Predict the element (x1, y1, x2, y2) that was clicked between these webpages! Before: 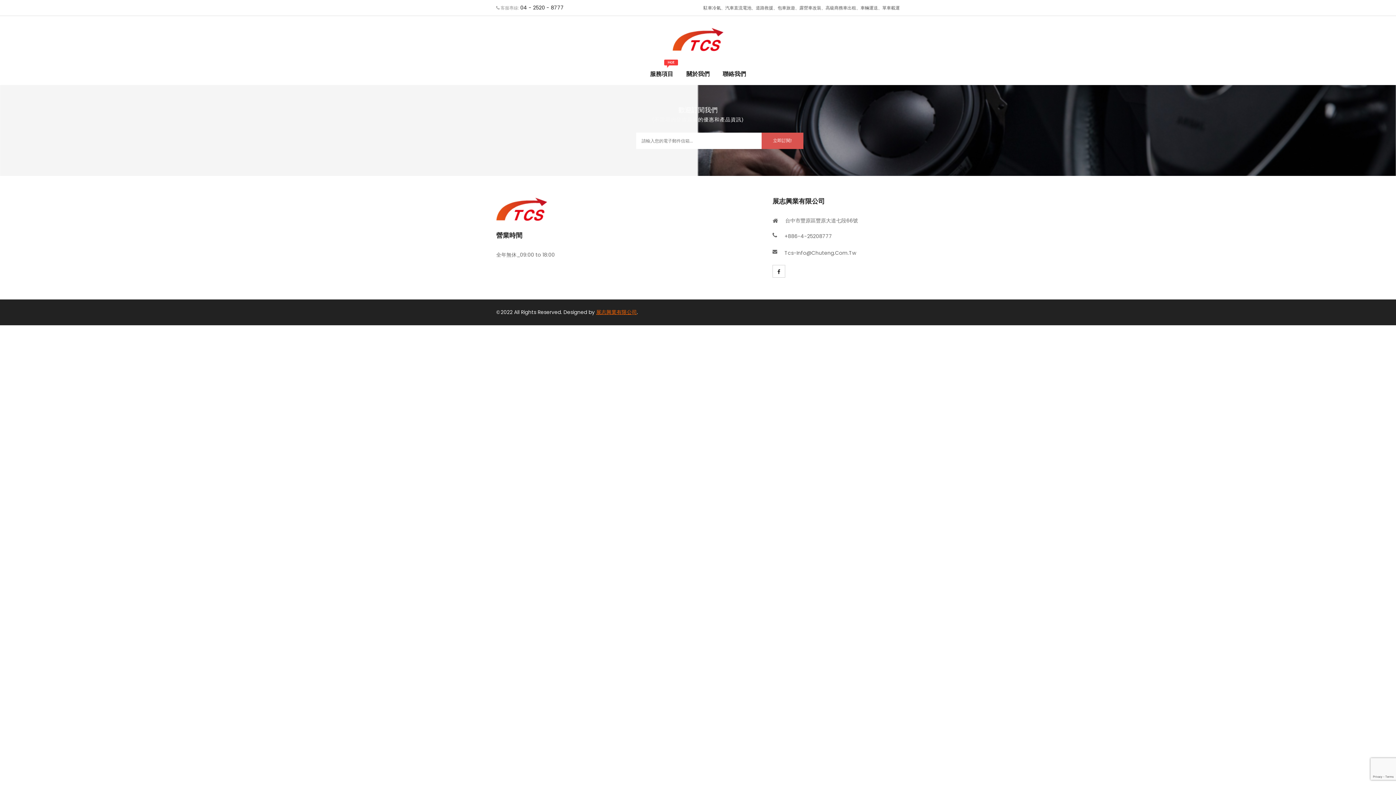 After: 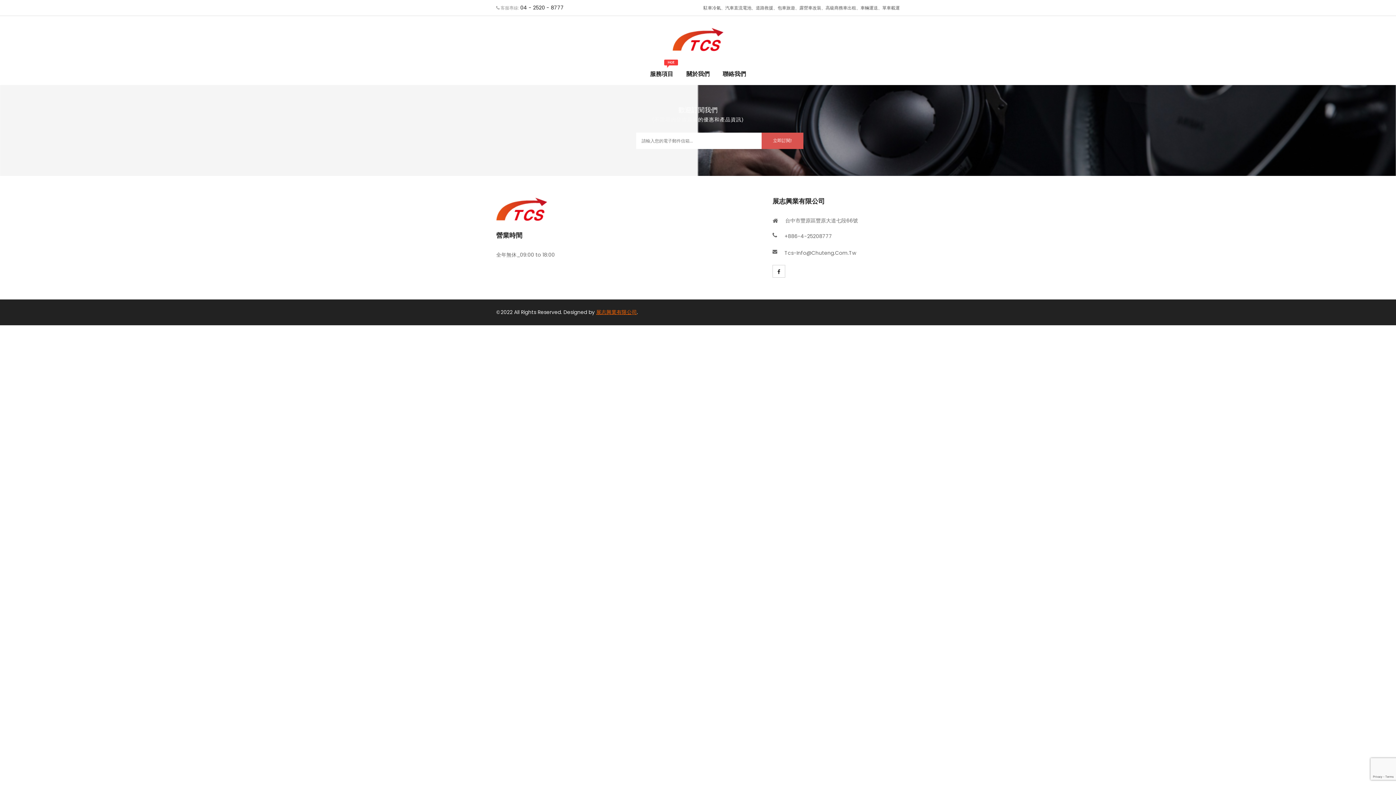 Action: bbox: (784, 231, 899, 241) label: +886-4-25208777